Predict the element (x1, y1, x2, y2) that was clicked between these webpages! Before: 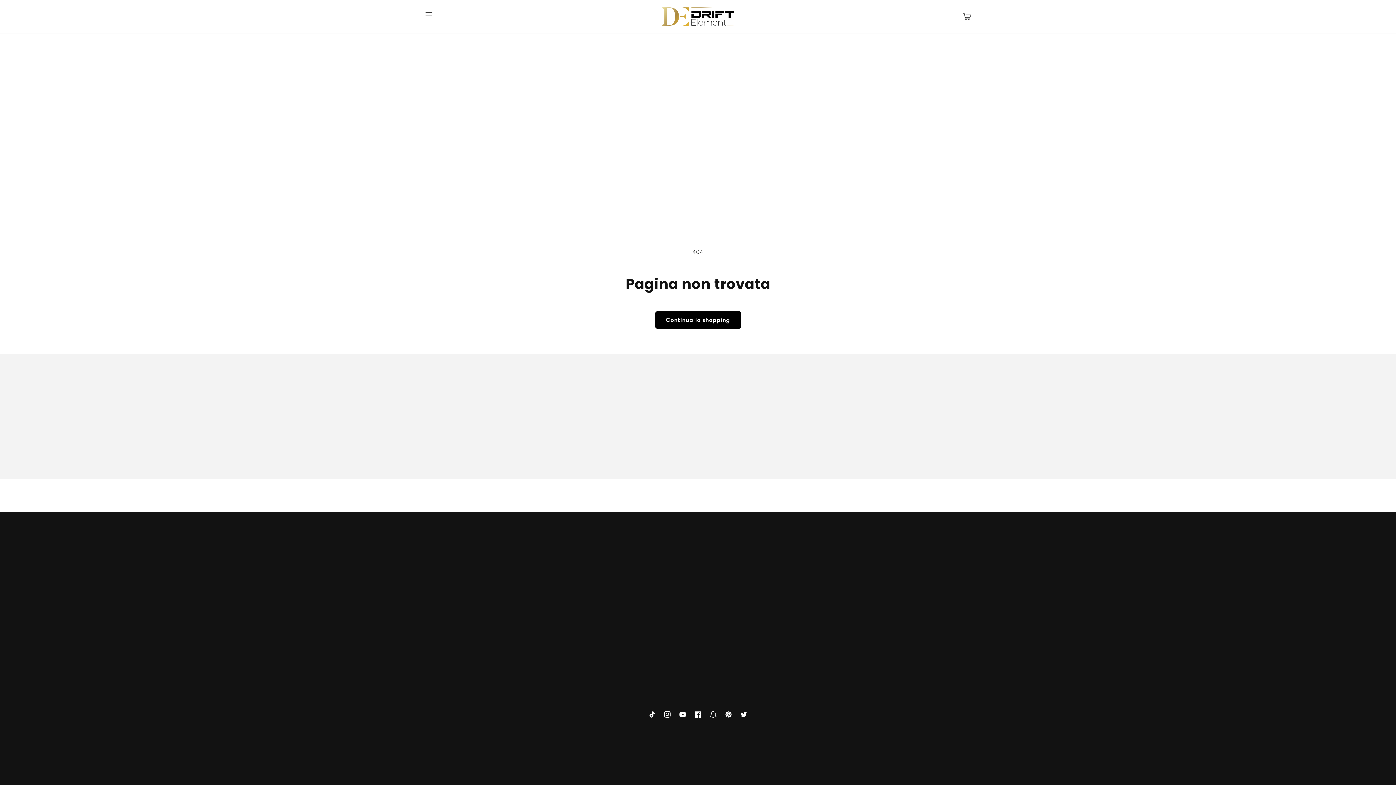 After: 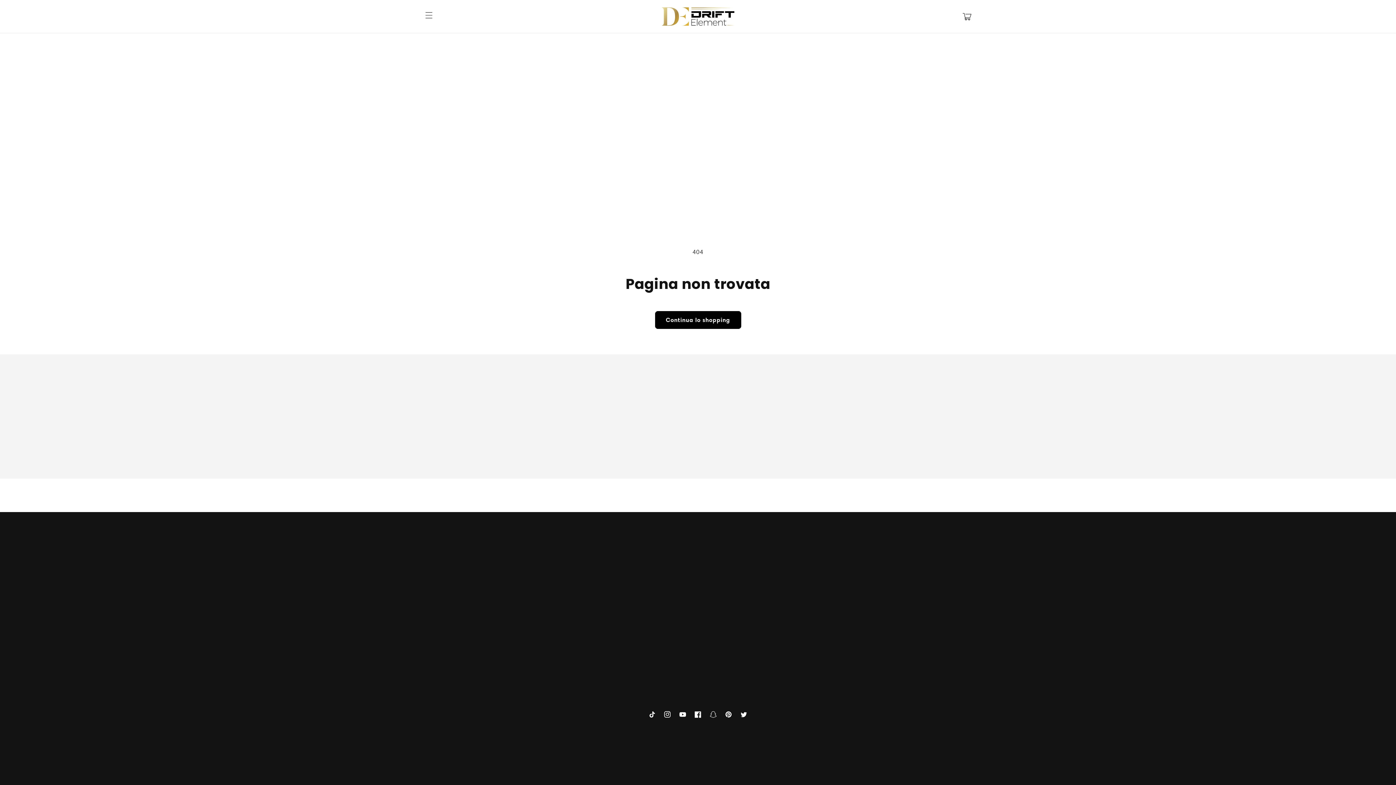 Action: bbox: (887, 590, 968, 595) label: 400.000+ followers sur Youtube